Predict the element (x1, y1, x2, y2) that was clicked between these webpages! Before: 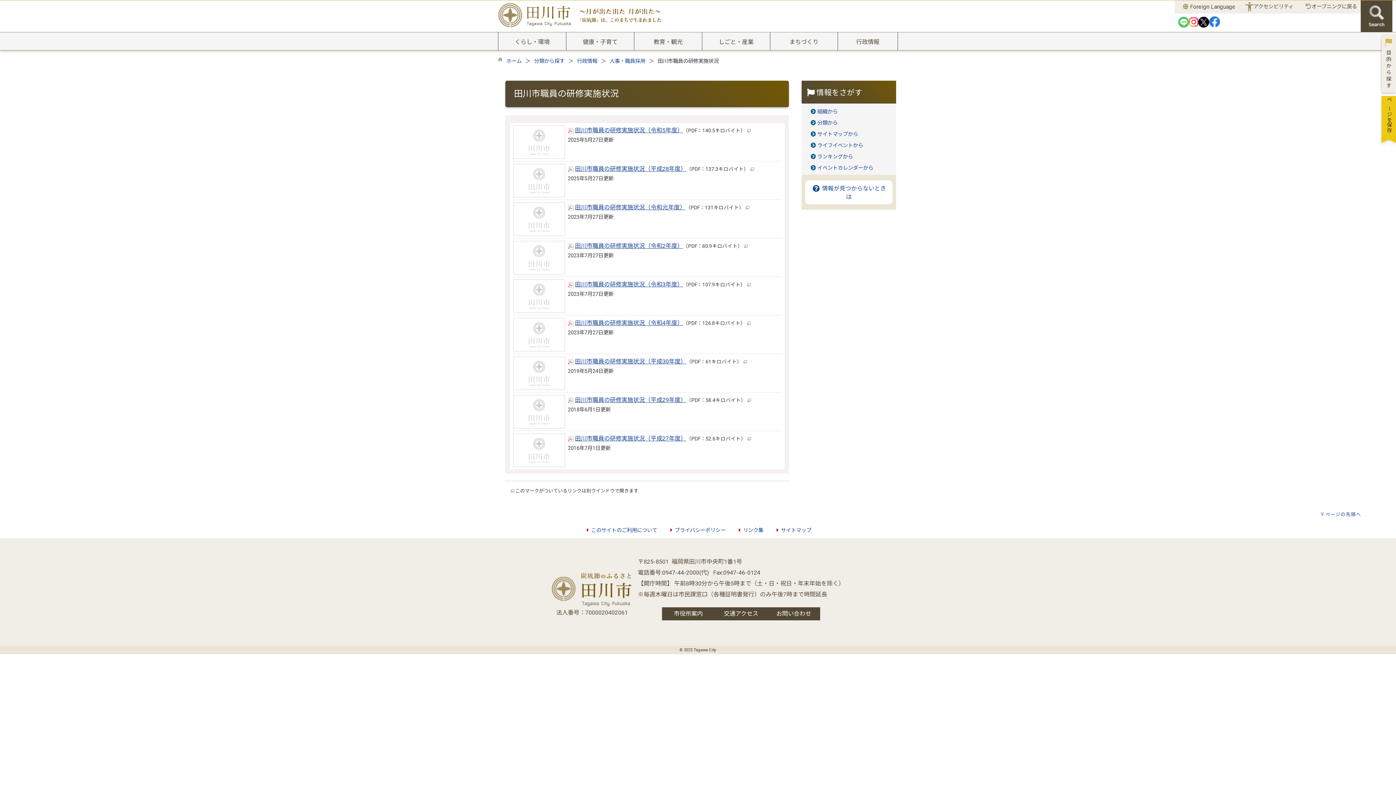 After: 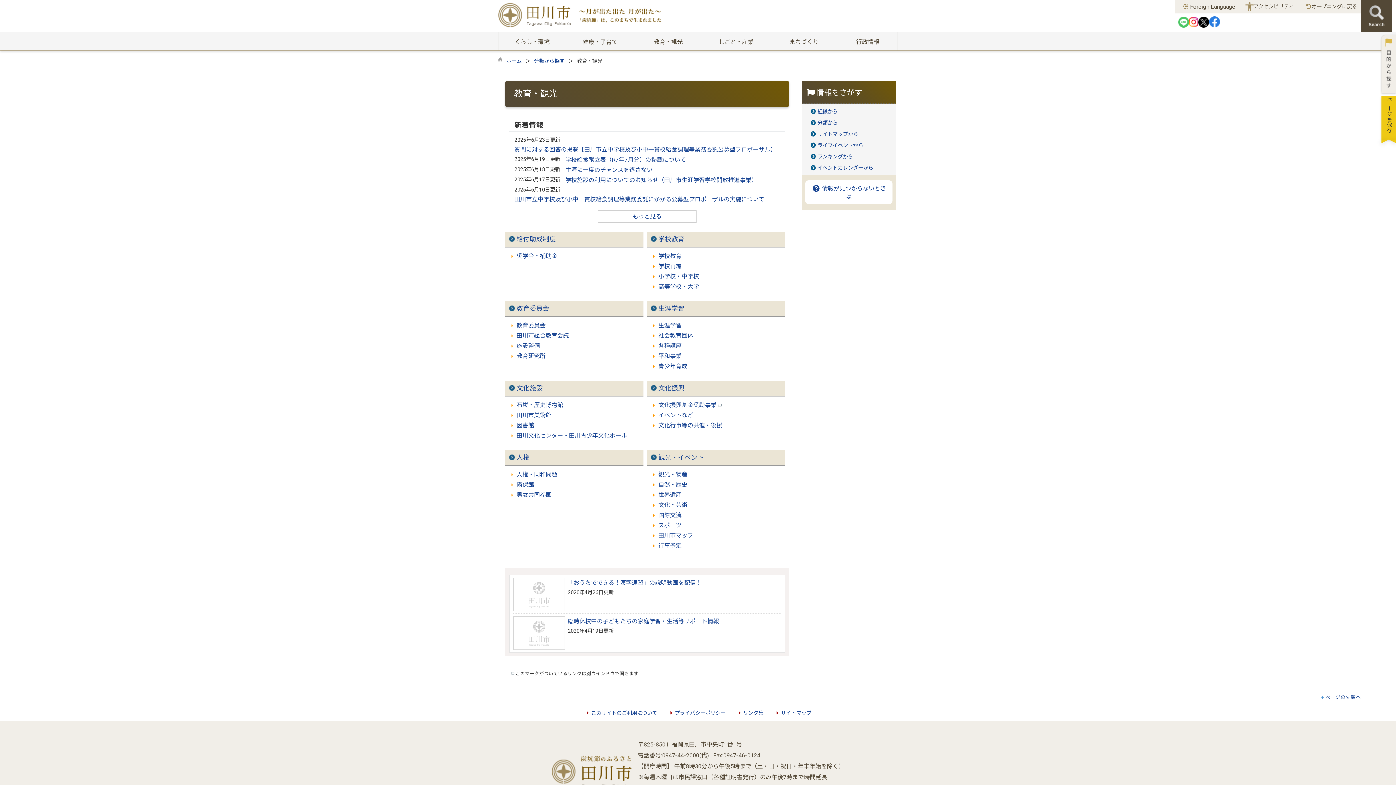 Action: label: 教育・観光 bbox: (634, 36, 702, 47)